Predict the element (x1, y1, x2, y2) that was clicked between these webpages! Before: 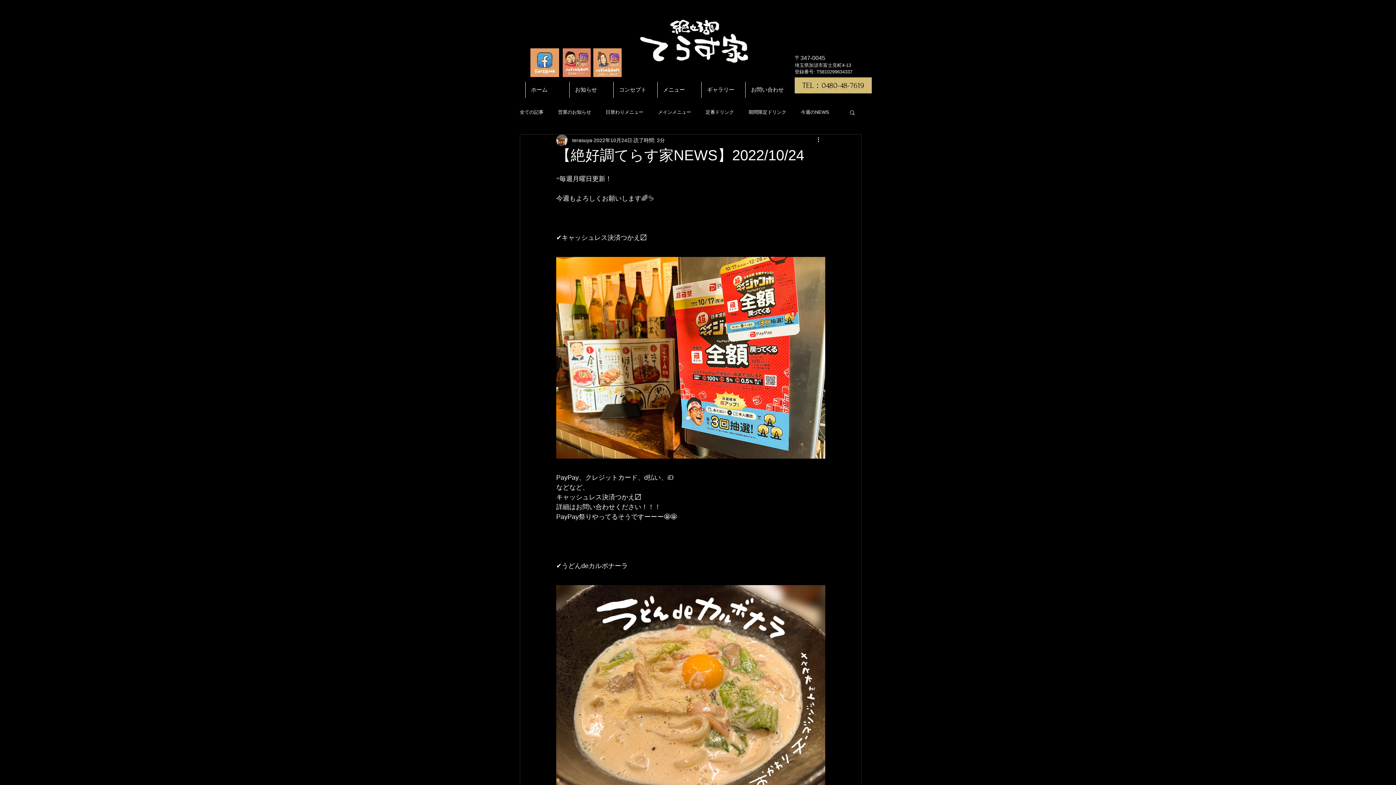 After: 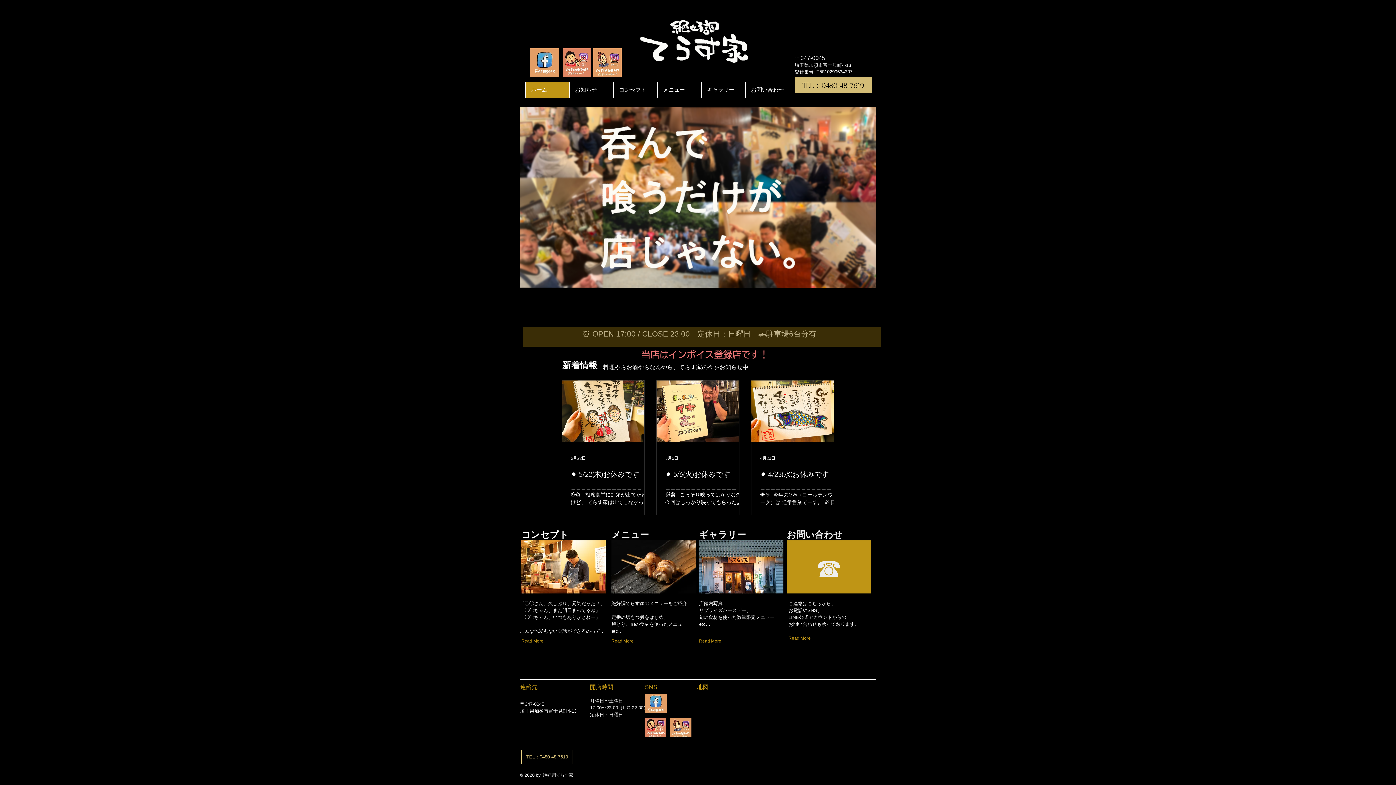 Action: bbox: (628, 0, 767, 85)